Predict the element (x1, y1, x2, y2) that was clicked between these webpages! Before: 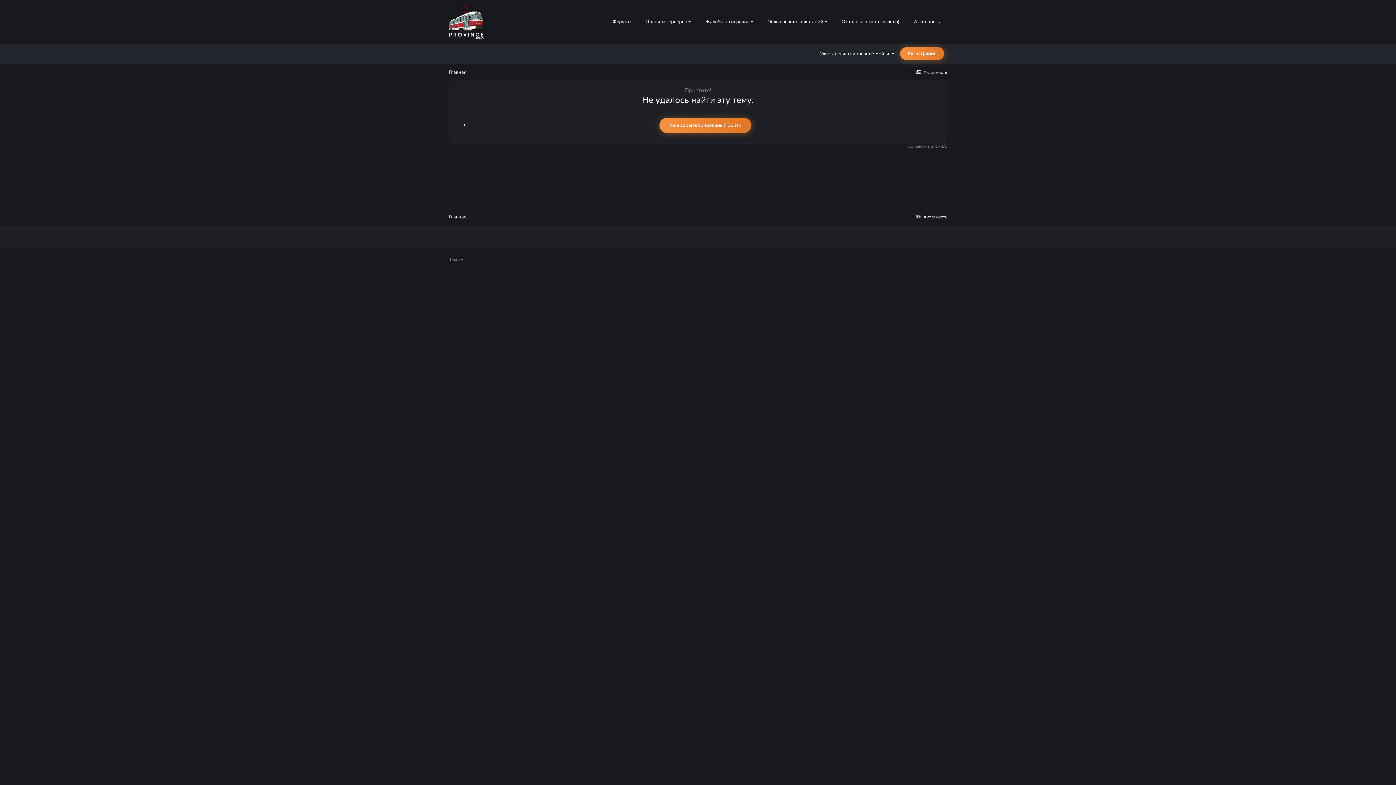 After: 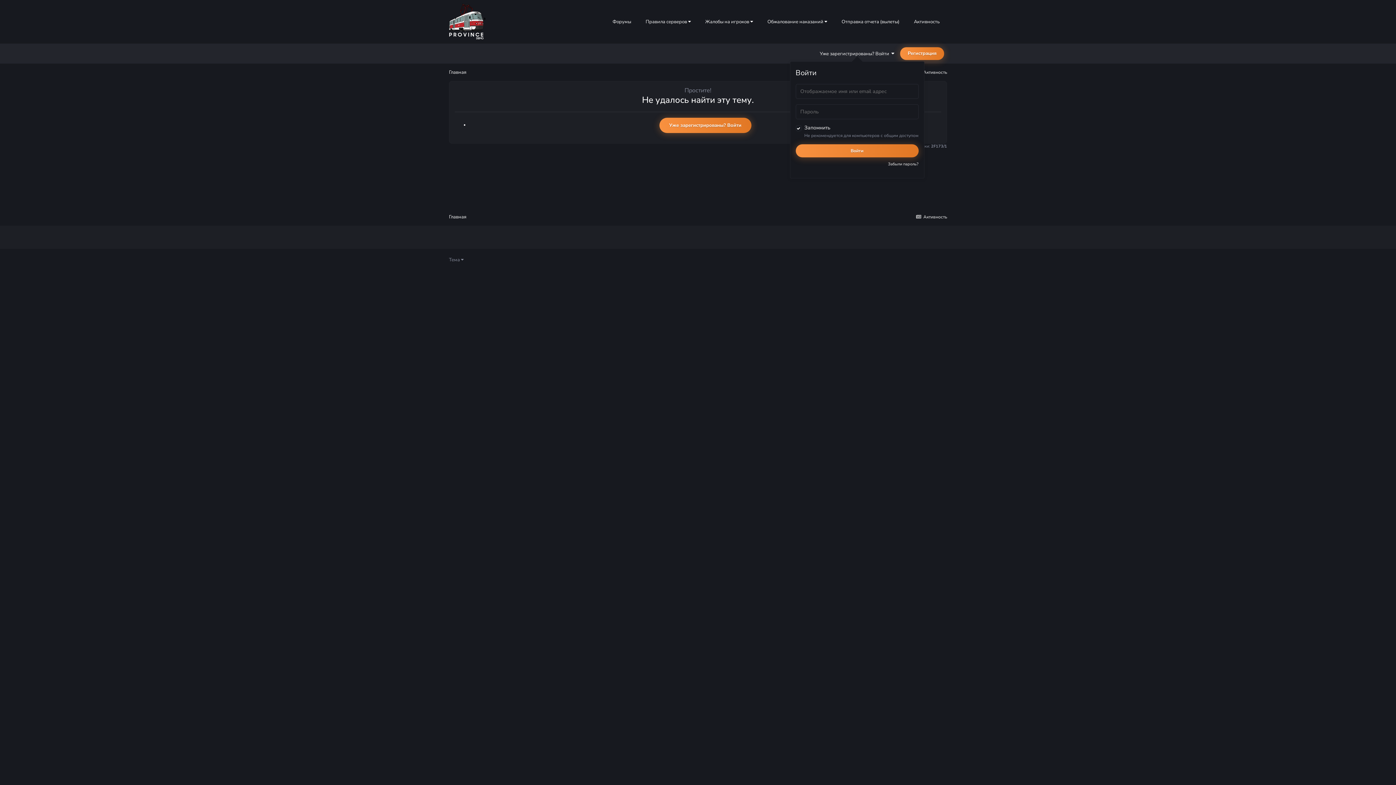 Action: label: Уже зарегистрированы? Войти   bbox: (820, 50, 894, 57)